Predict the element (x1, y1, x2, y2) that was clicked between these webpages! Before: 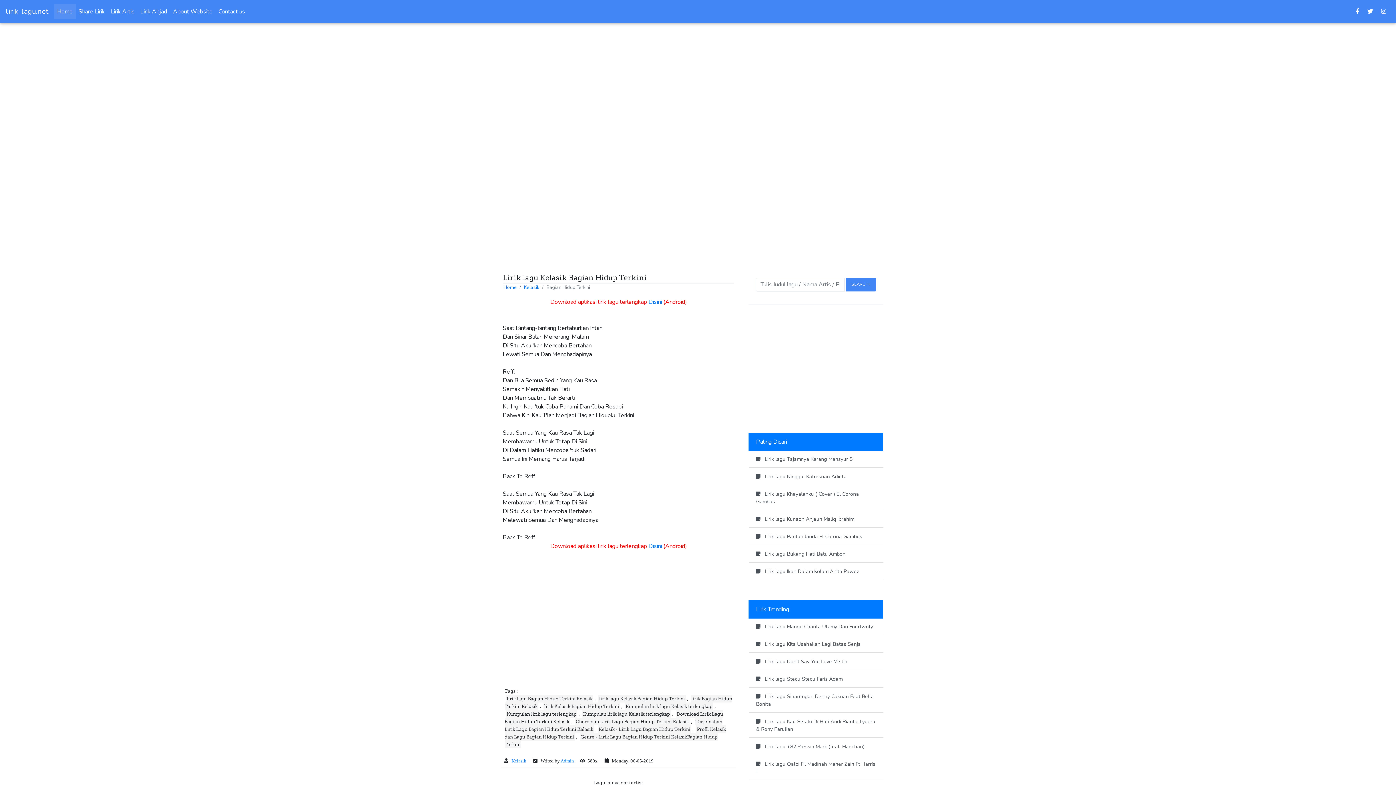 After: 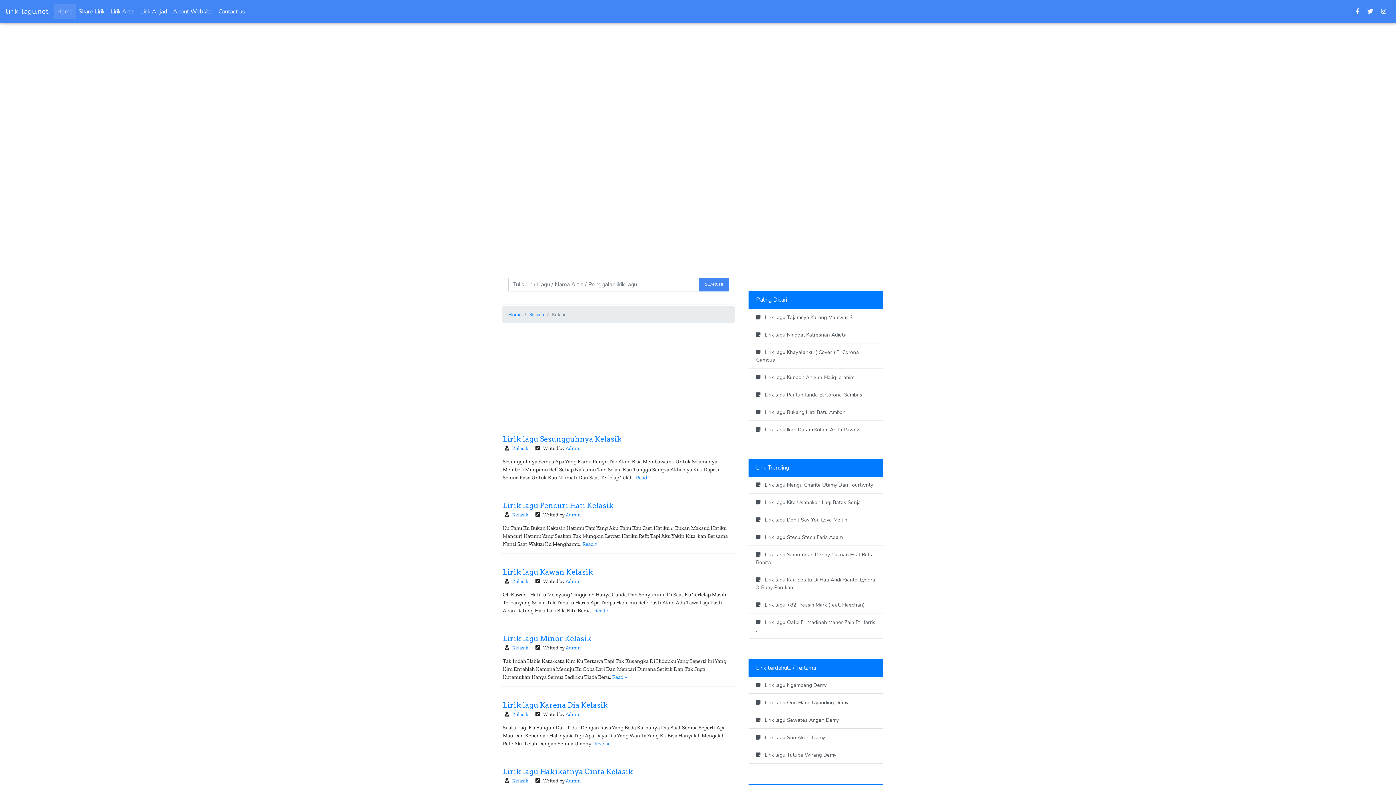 Action: bbox: (523, 284, 539, 290) label: Kelasik